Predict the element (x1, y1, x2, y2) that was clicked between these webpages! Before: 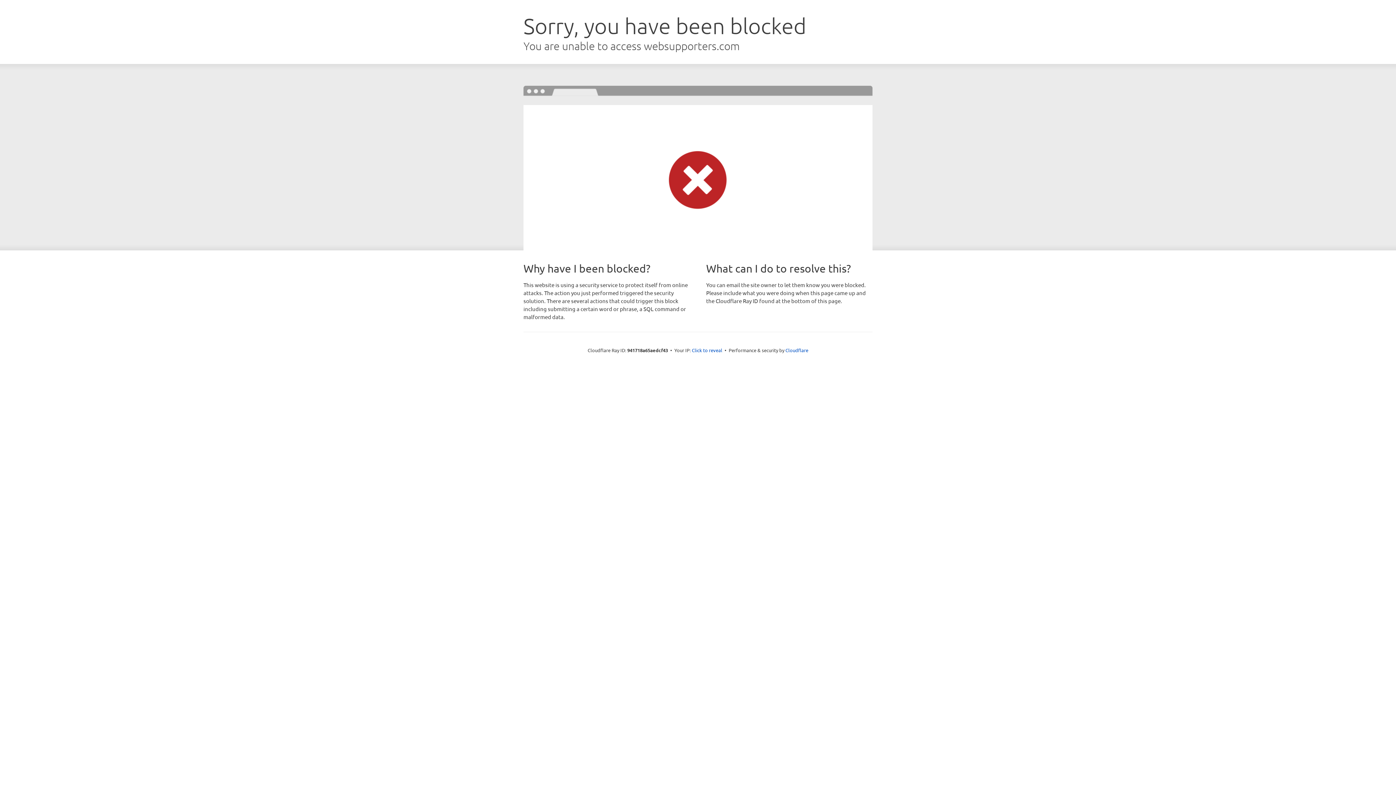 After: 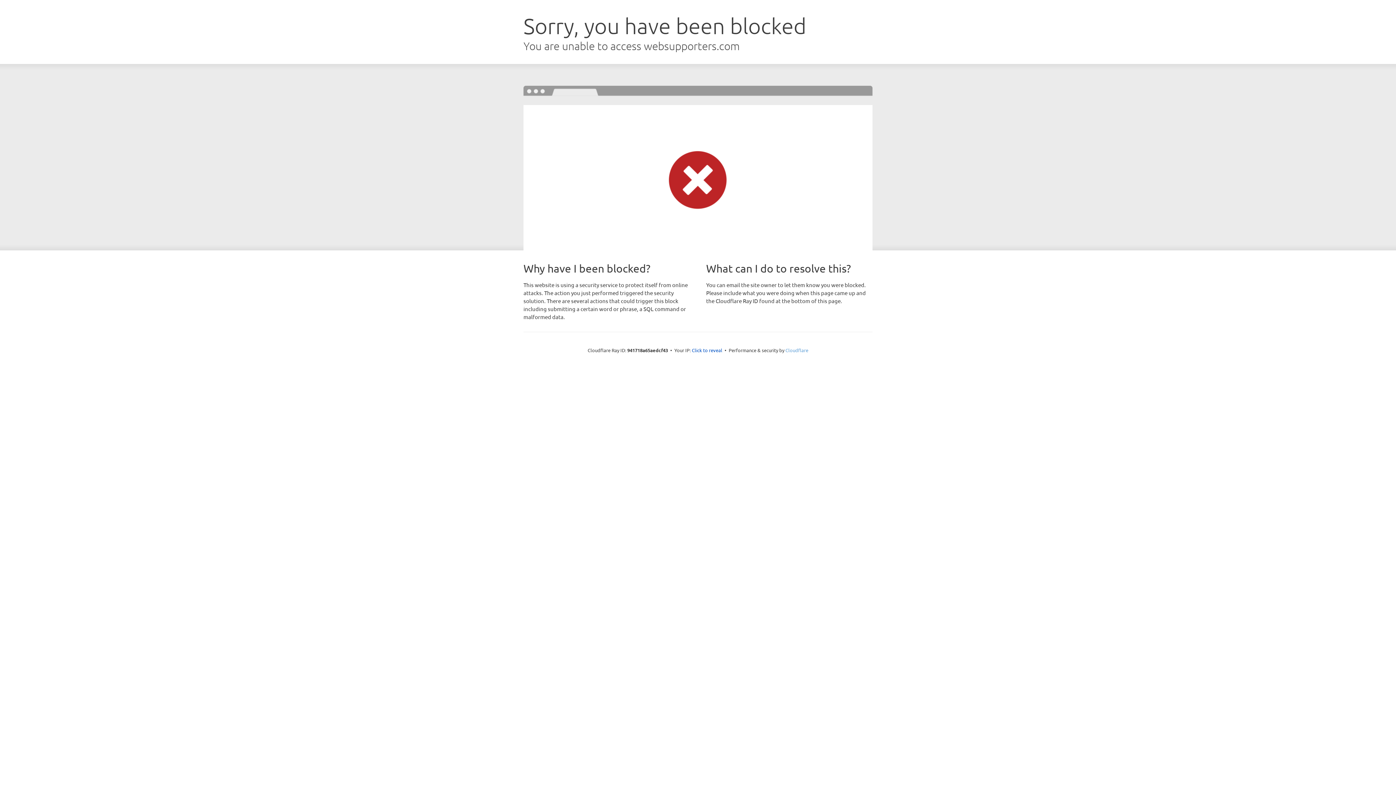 Action: bbox: (785, 347, 808, 353) label: Cloudflare